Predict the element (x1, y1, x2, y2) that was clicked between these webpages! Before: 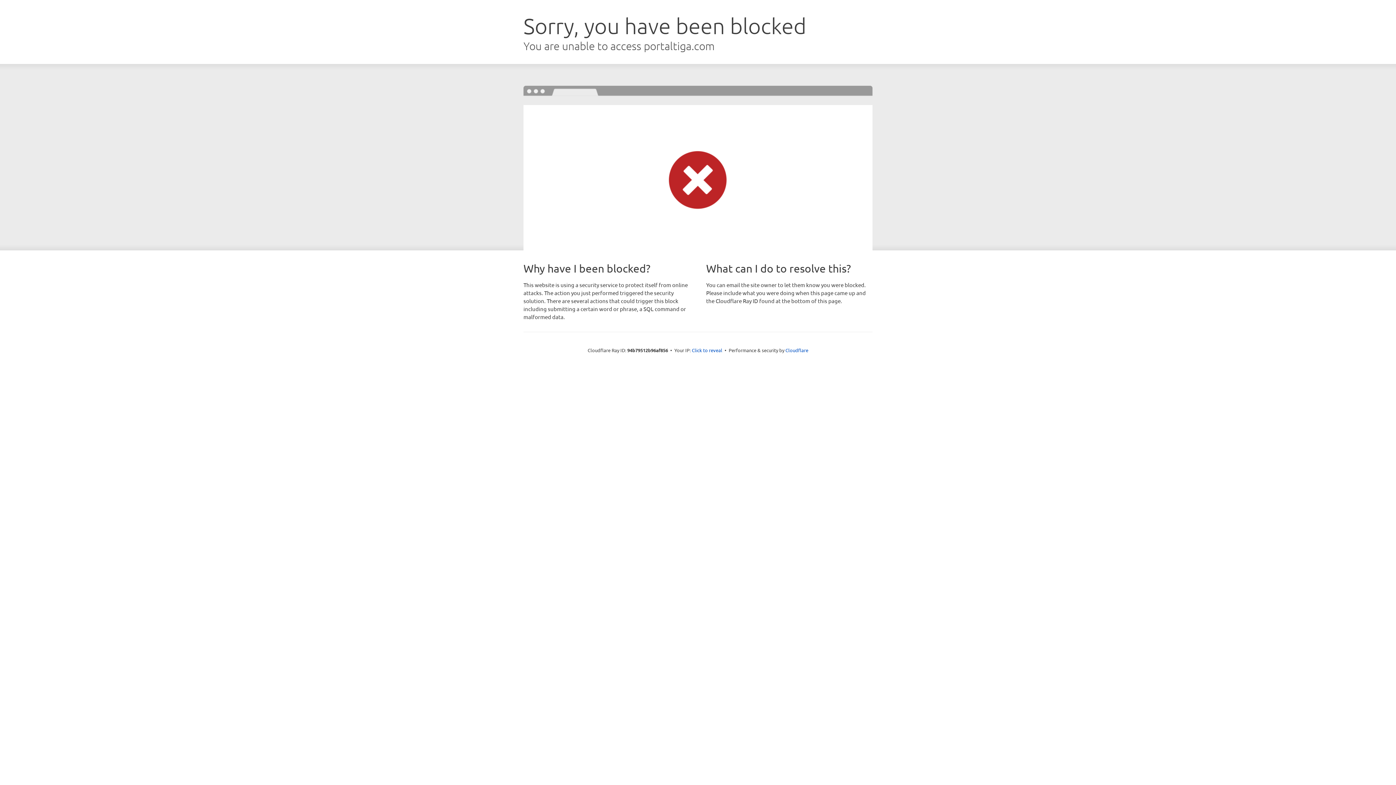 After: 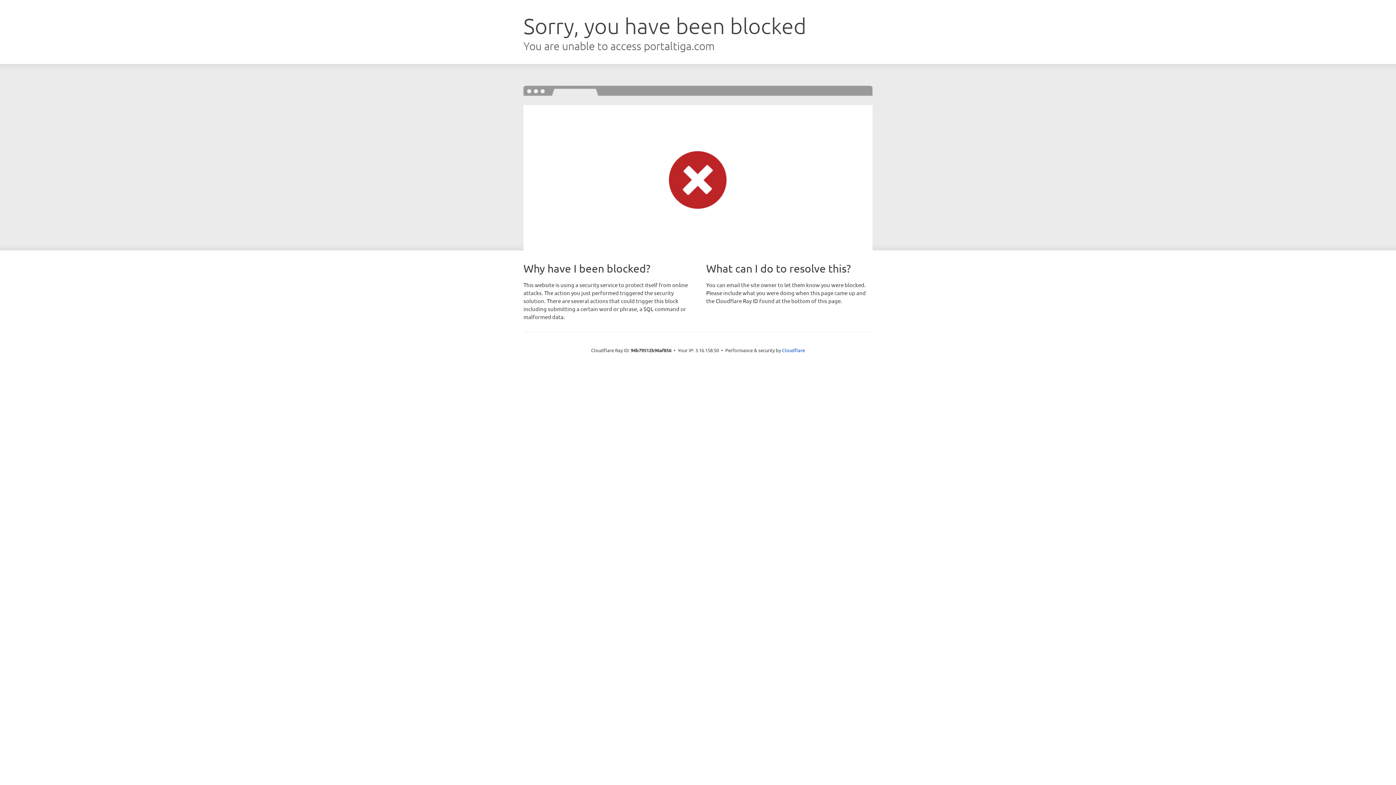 Action: bbox: (692, 346, 722, 353) label: Click to reveal